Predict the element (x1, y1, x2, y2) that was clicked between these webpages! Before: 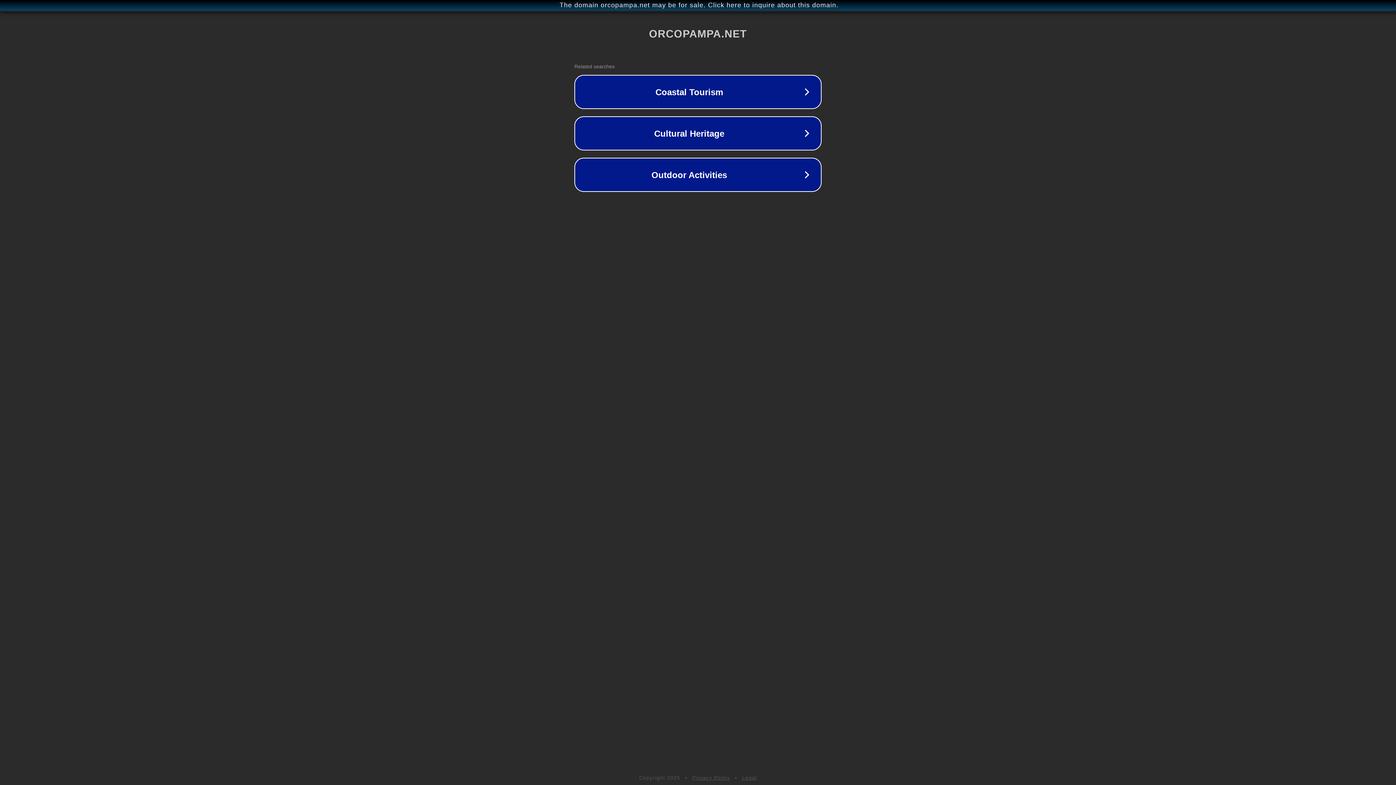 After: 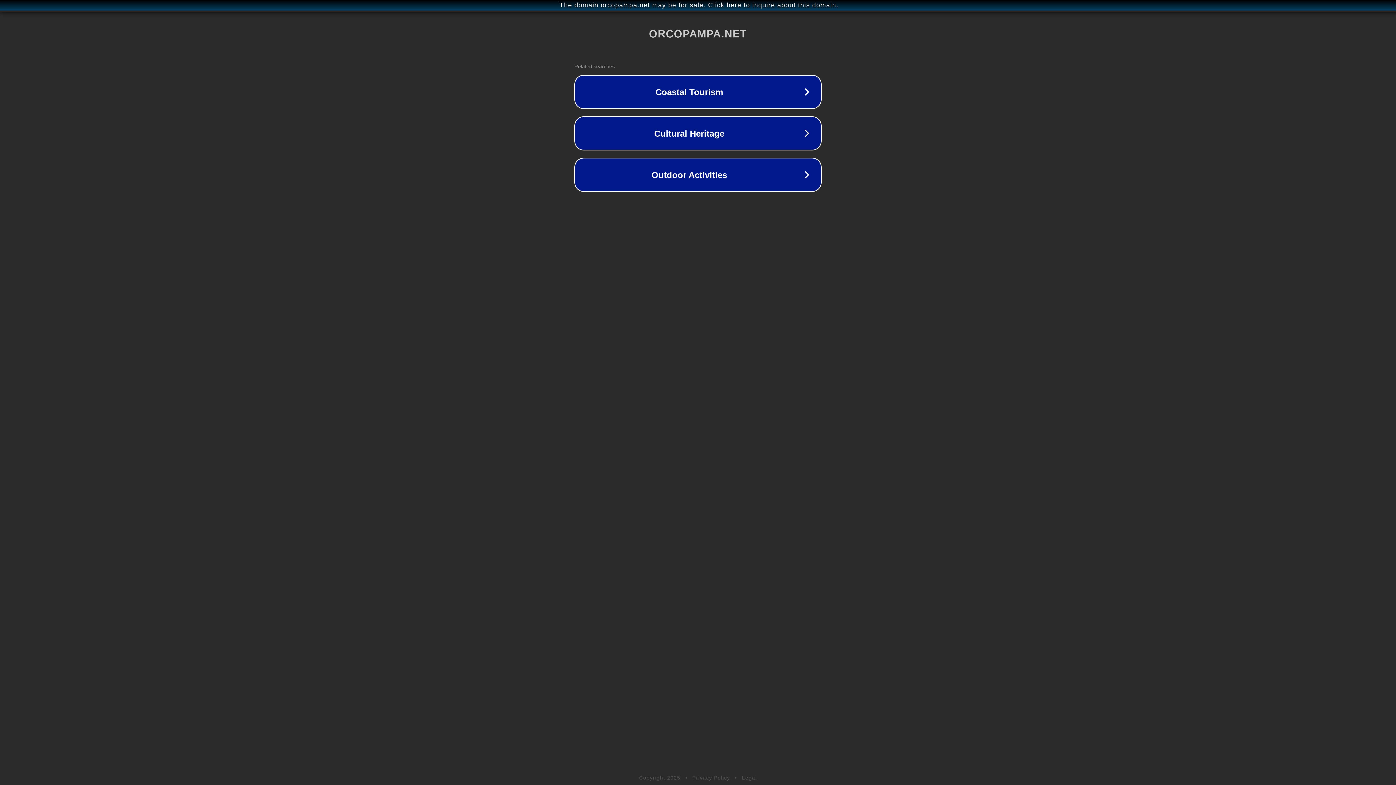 Action: label: Privacy Policy bbox: (692, 775, 730, 781)